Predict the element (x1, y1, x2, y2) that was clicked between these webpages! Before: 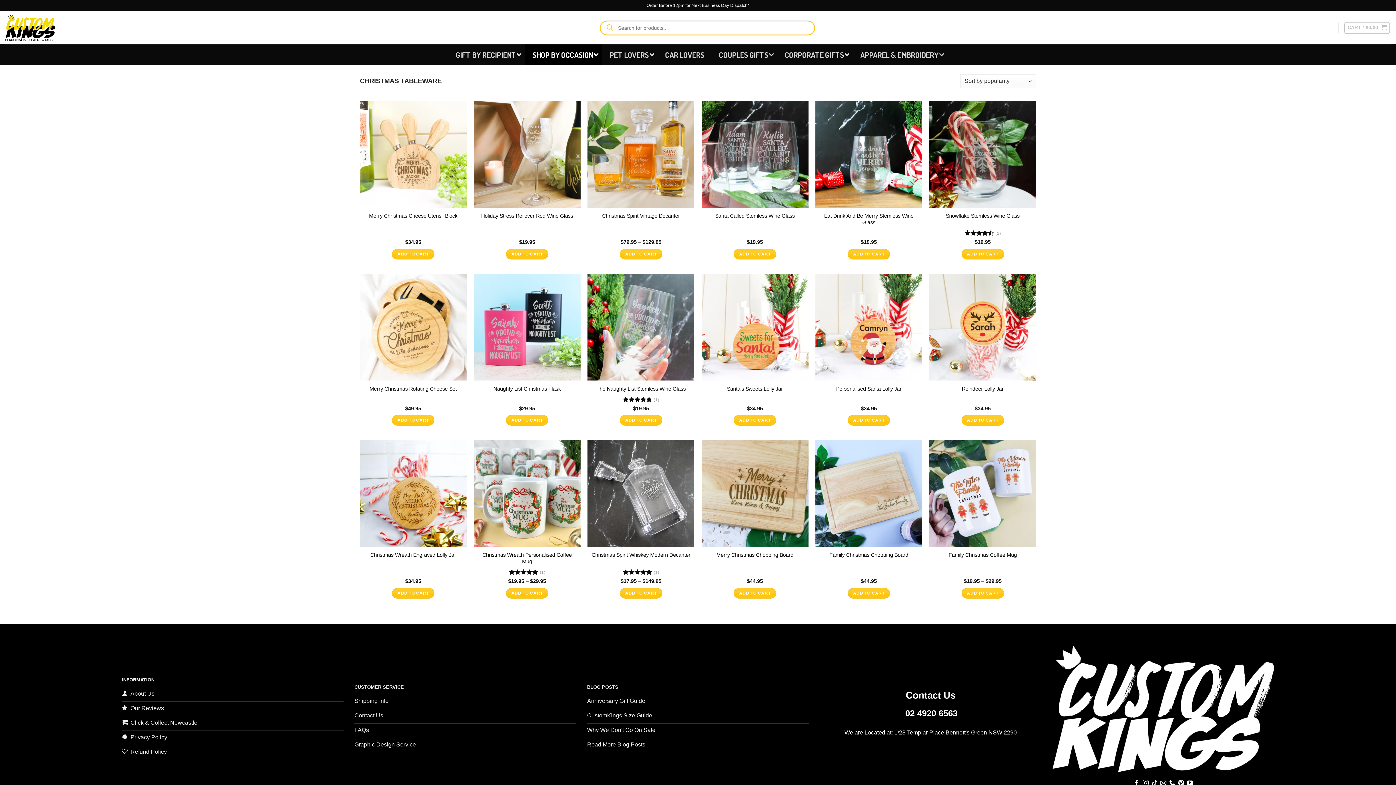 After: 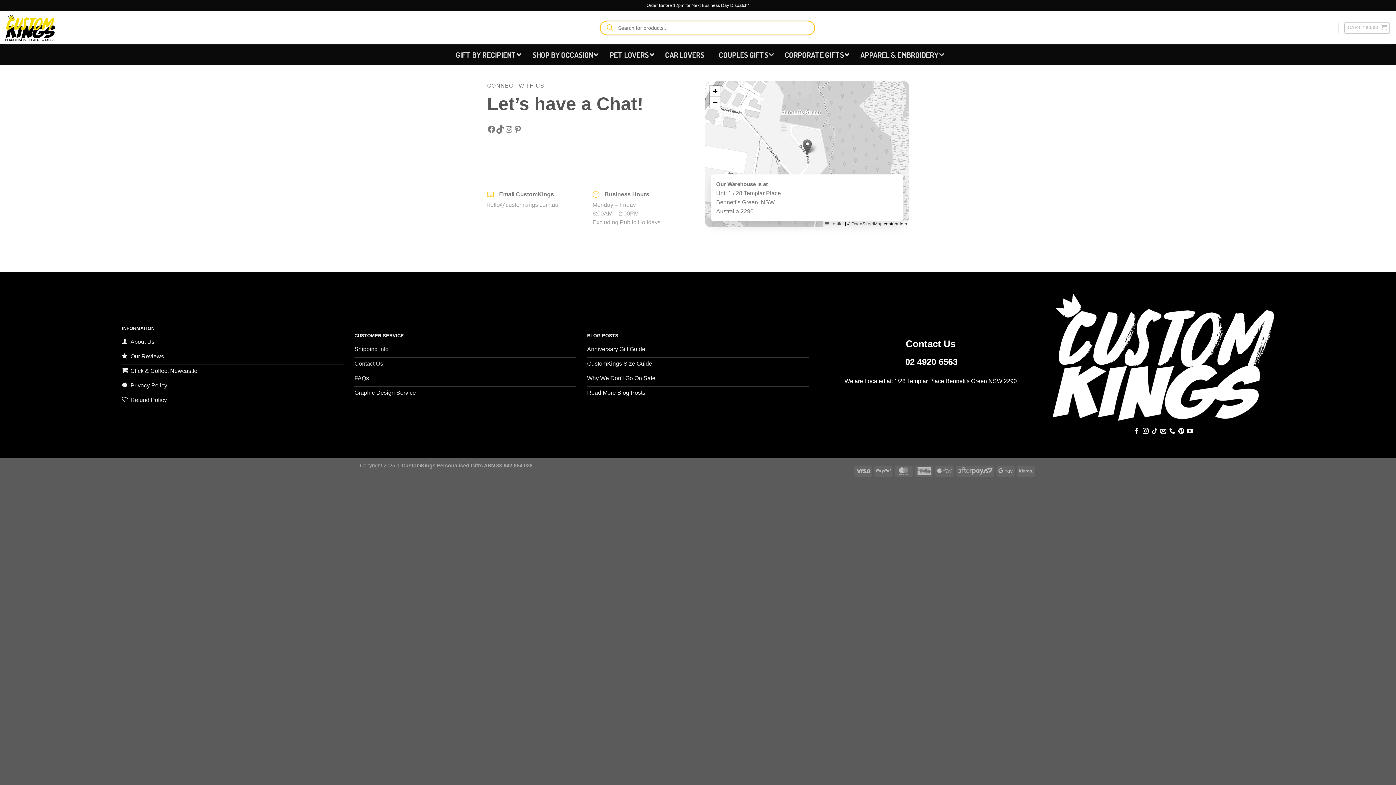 Action: label: Contact Us bbox: (354, 709, 576, 724)